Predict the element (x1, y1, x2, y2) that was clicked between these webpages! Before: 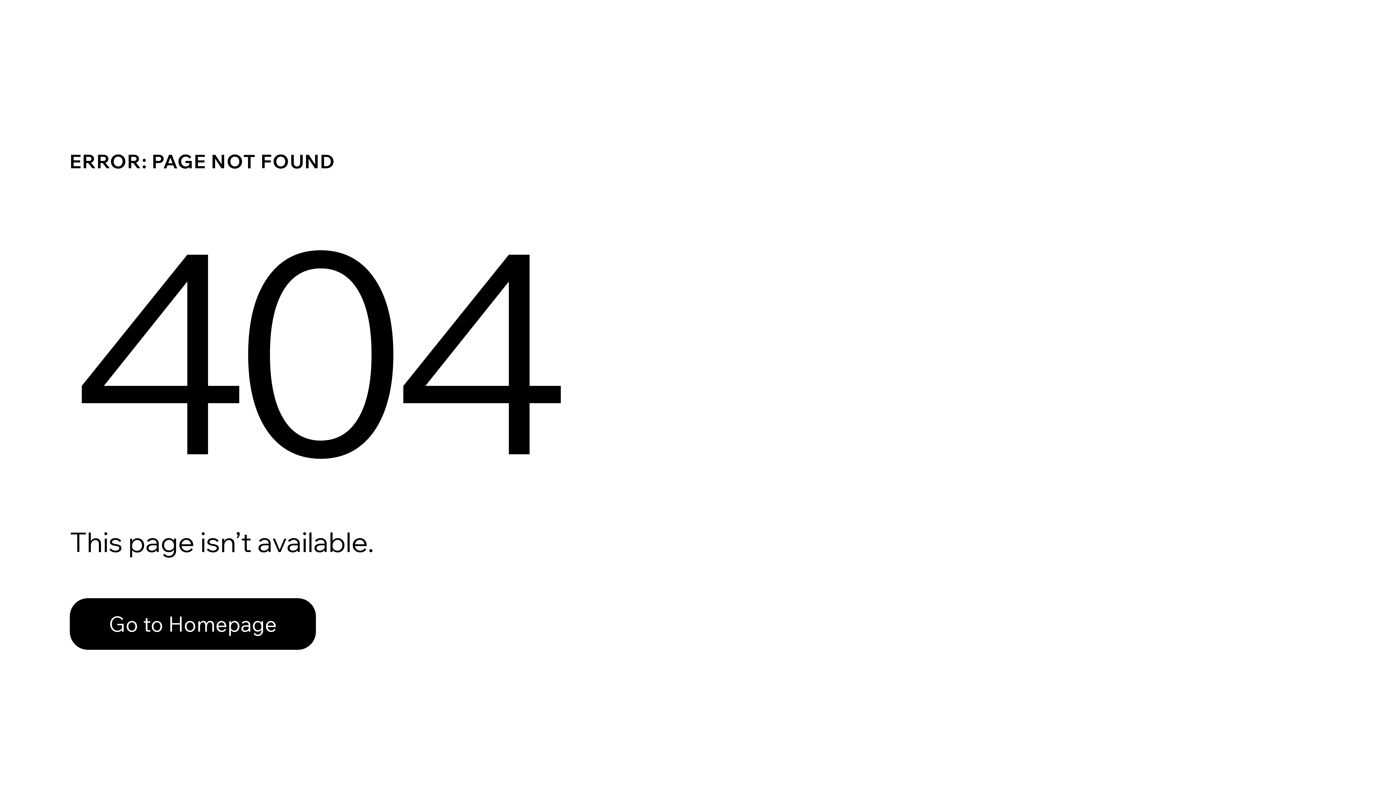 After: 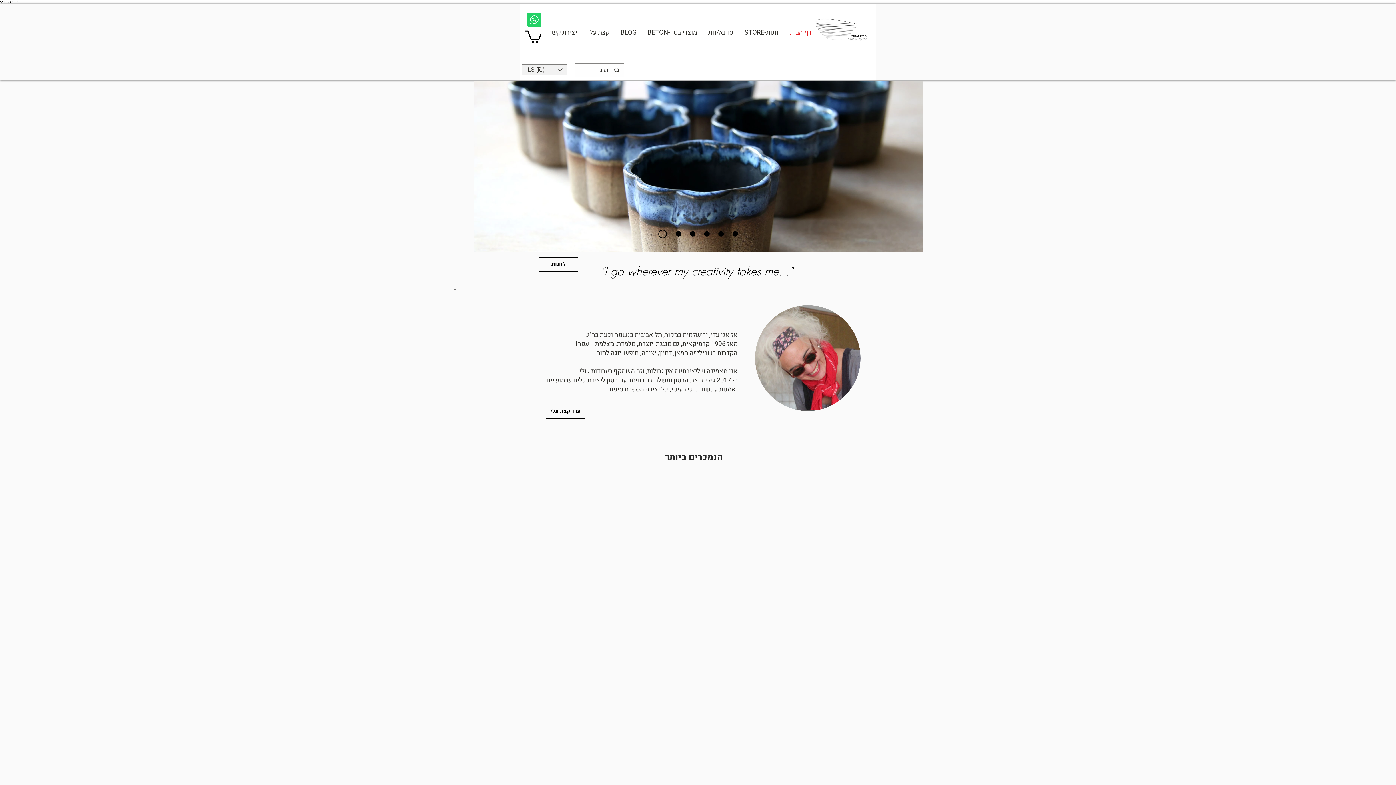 Action: bbox: (69, 582, 768, 659) label: Go to Homepage